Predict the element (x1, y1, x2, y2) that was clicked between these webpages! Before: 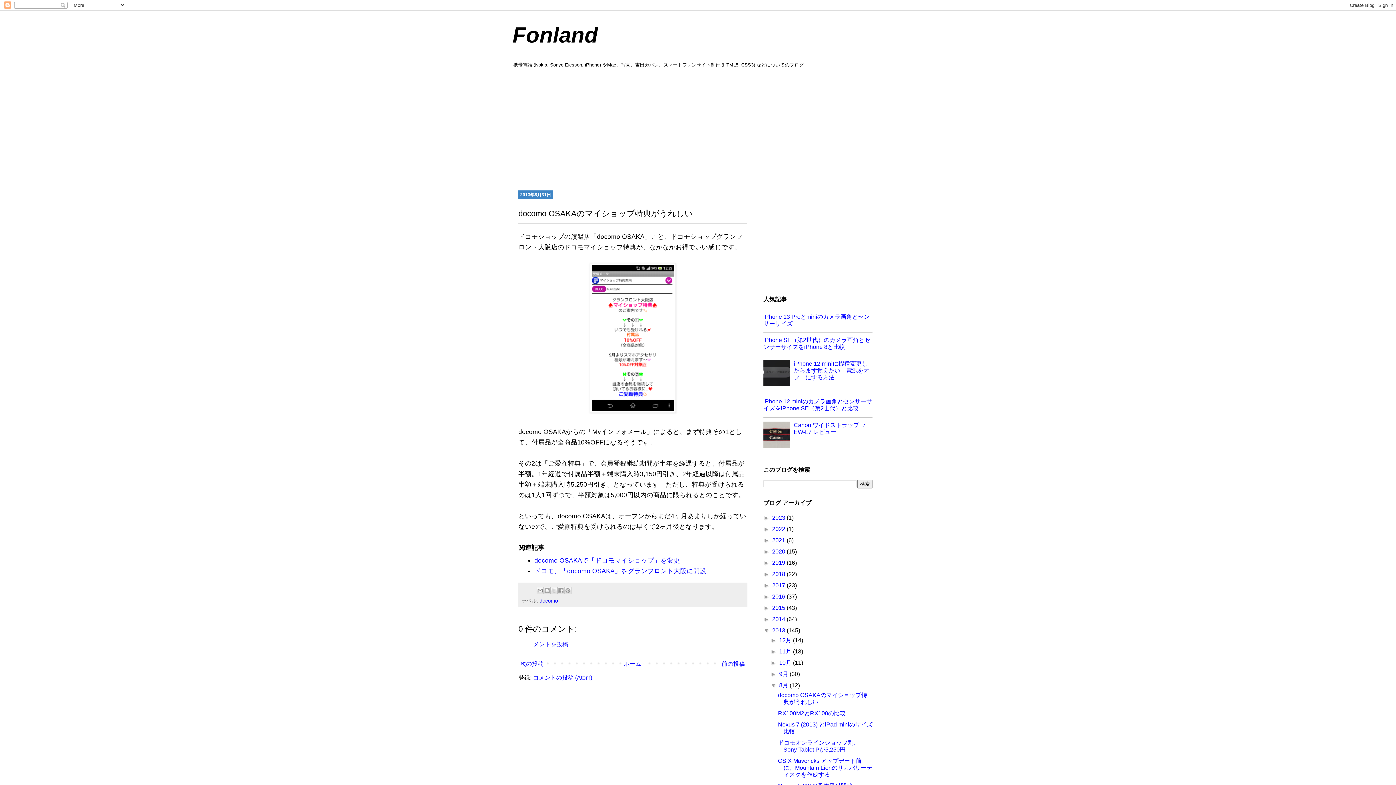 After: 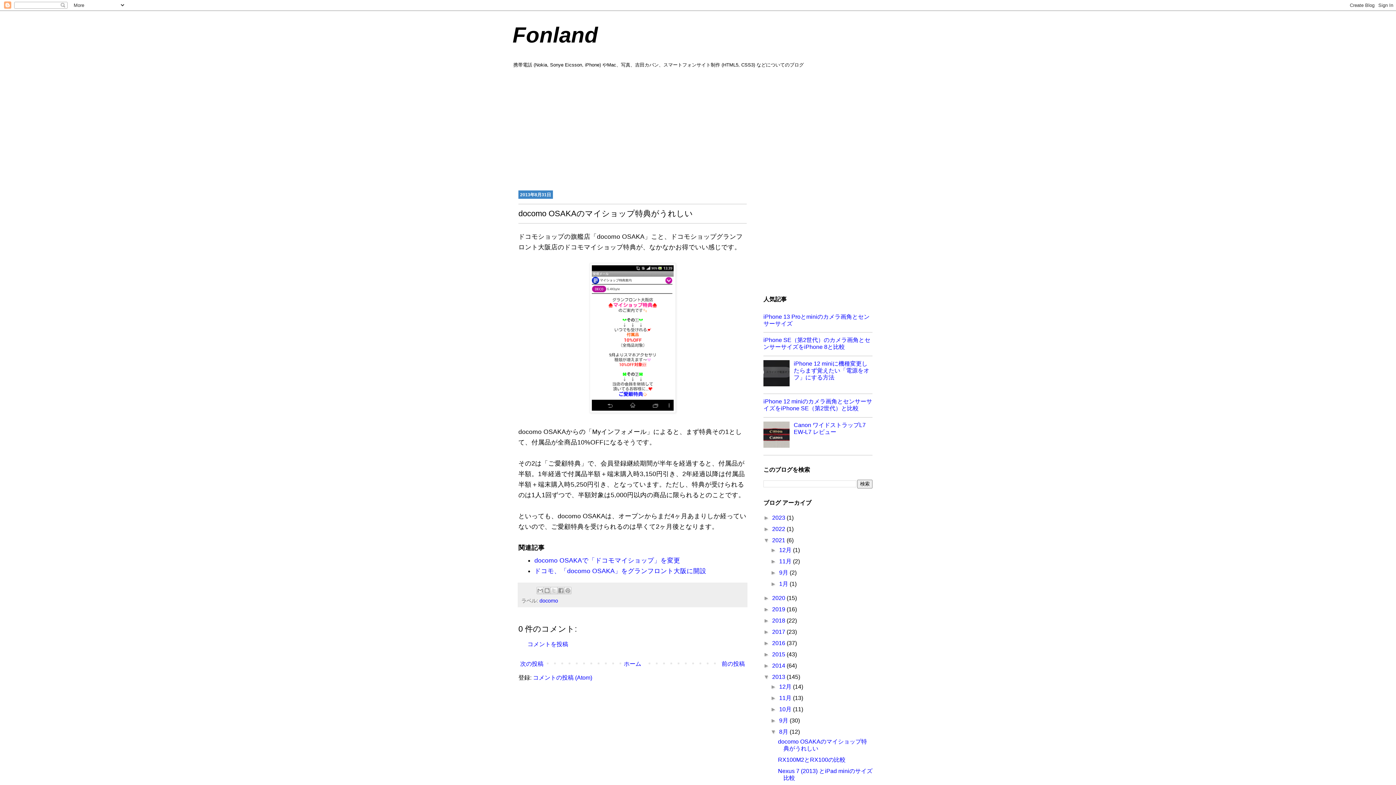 Action: label: ►   bbox: (763, 537, 772, 543)